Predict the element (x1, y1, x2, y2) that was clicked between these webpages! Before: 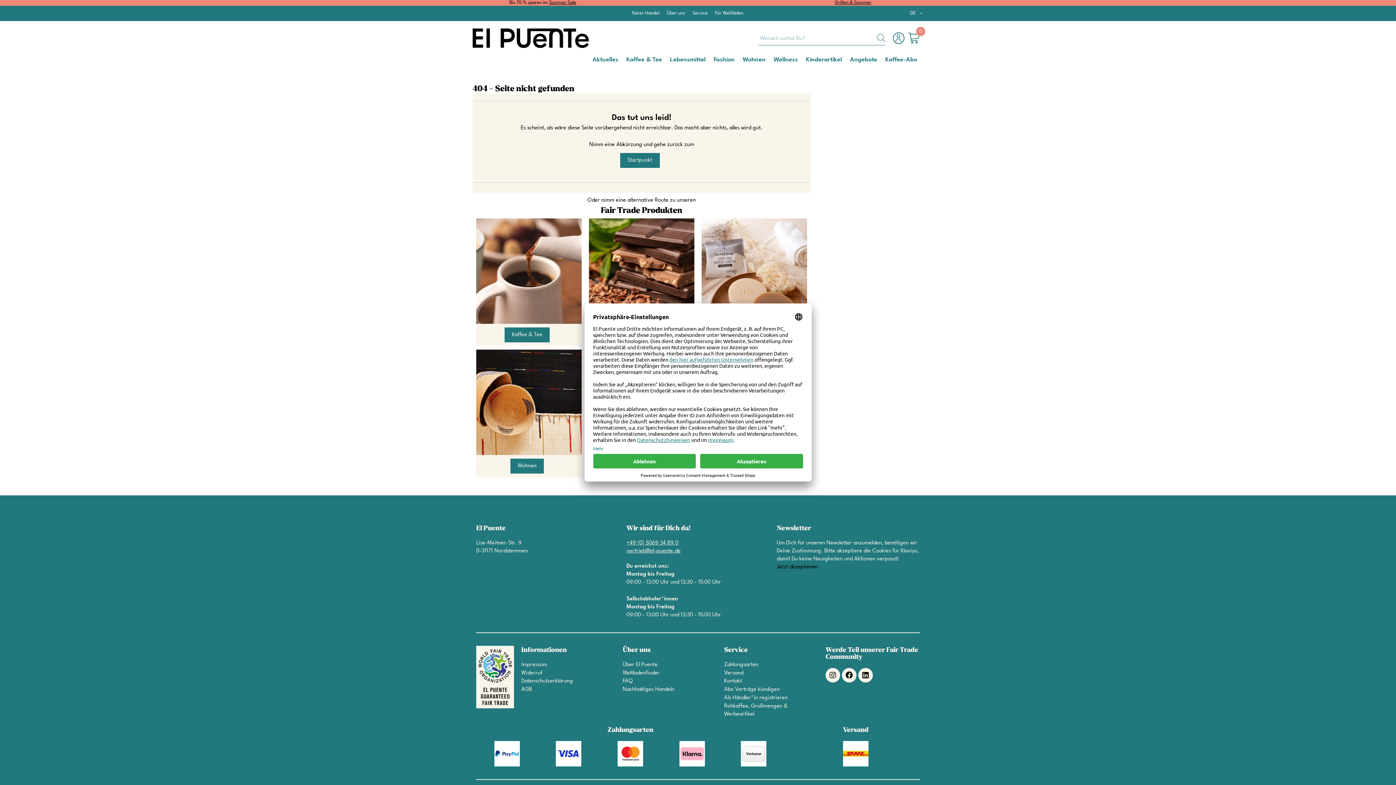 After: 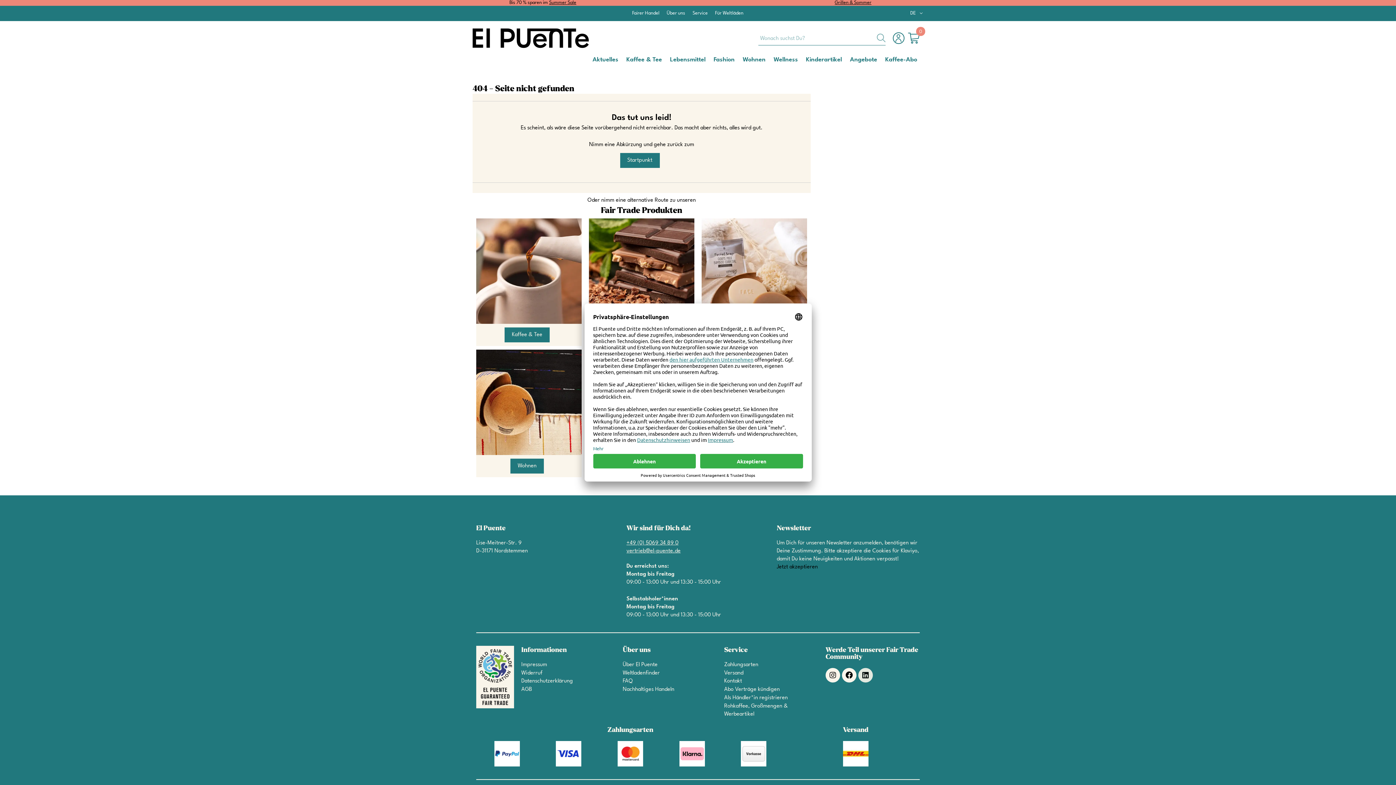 Action: bbox: (858, 668, 873, 682) label: Linkedin